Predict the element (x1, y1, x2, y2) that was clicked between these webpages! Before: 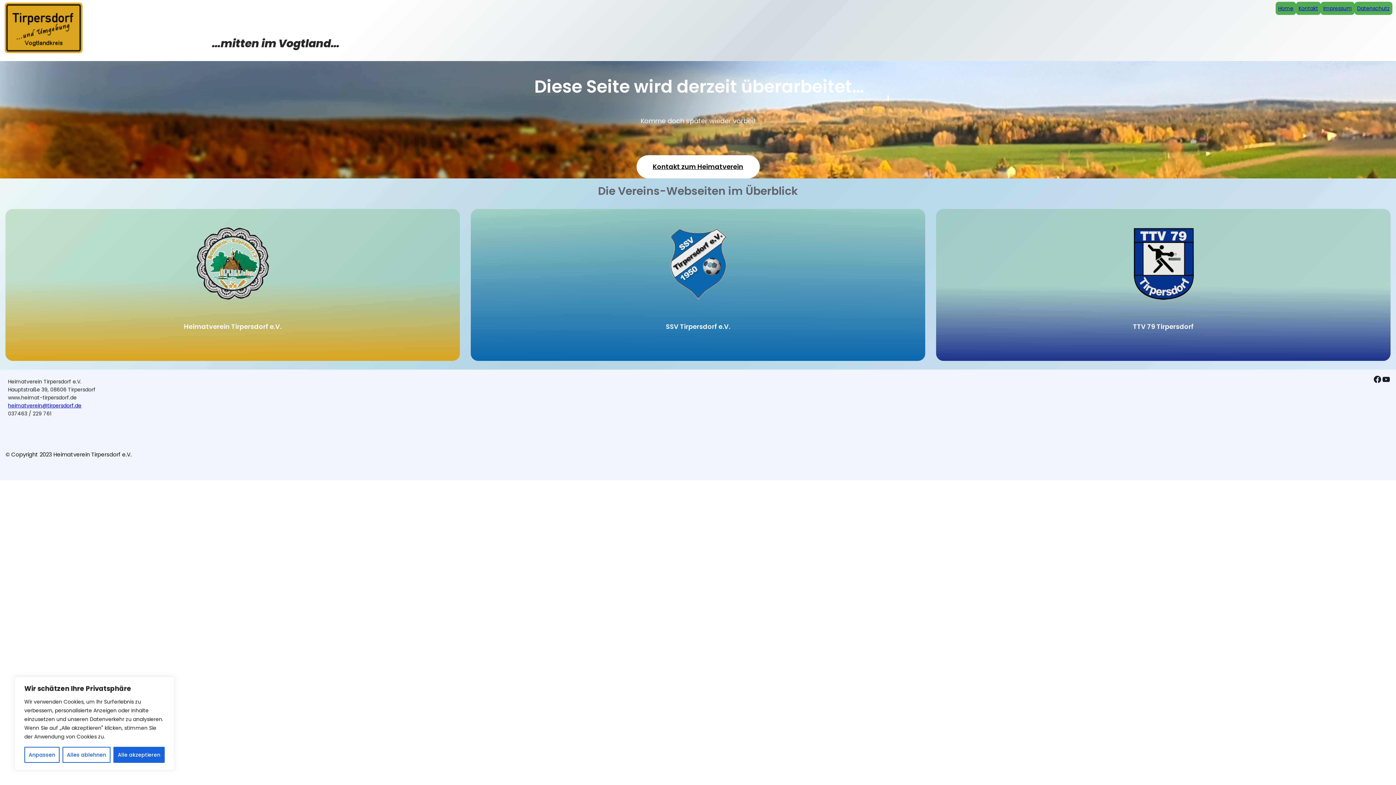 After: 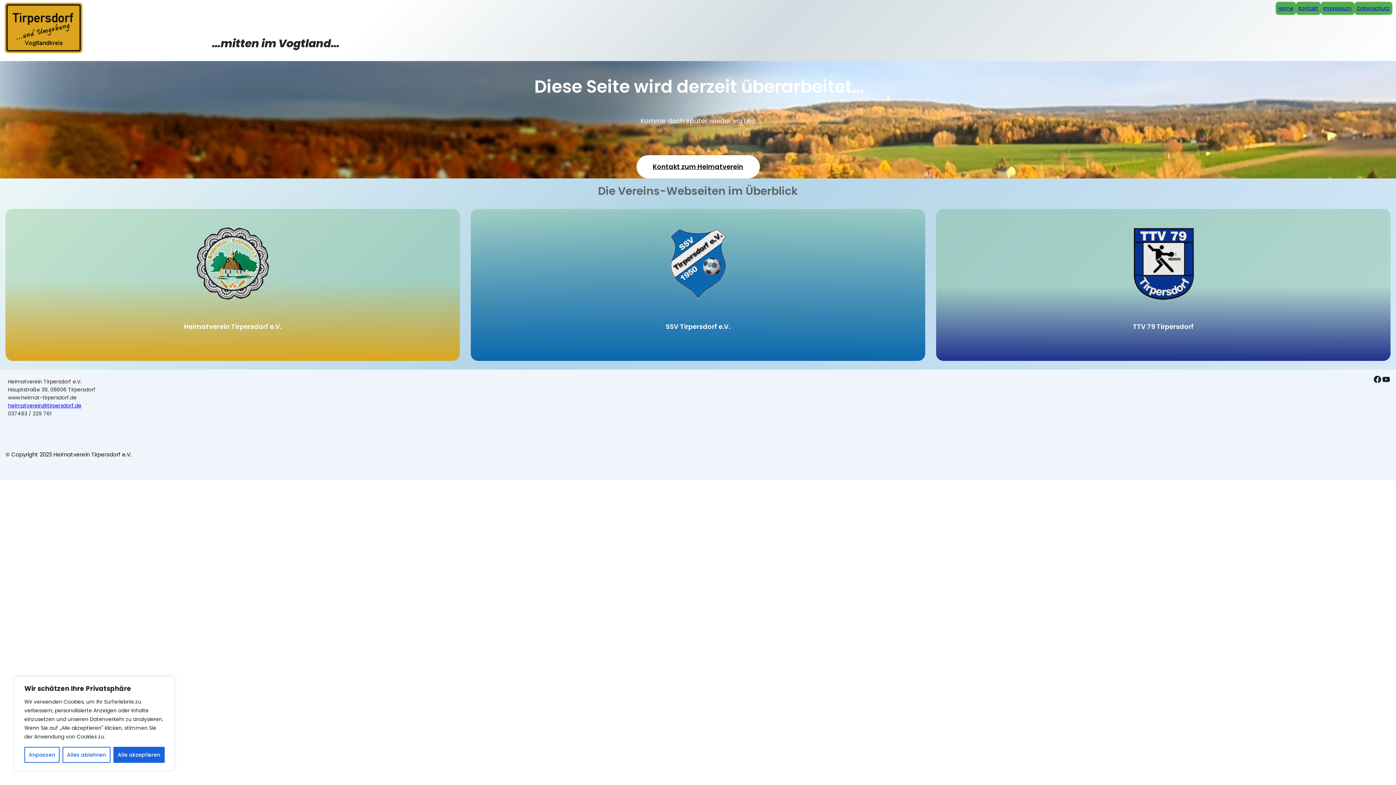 Action: bbox: (1275, 1, 1296, 14) label: Home